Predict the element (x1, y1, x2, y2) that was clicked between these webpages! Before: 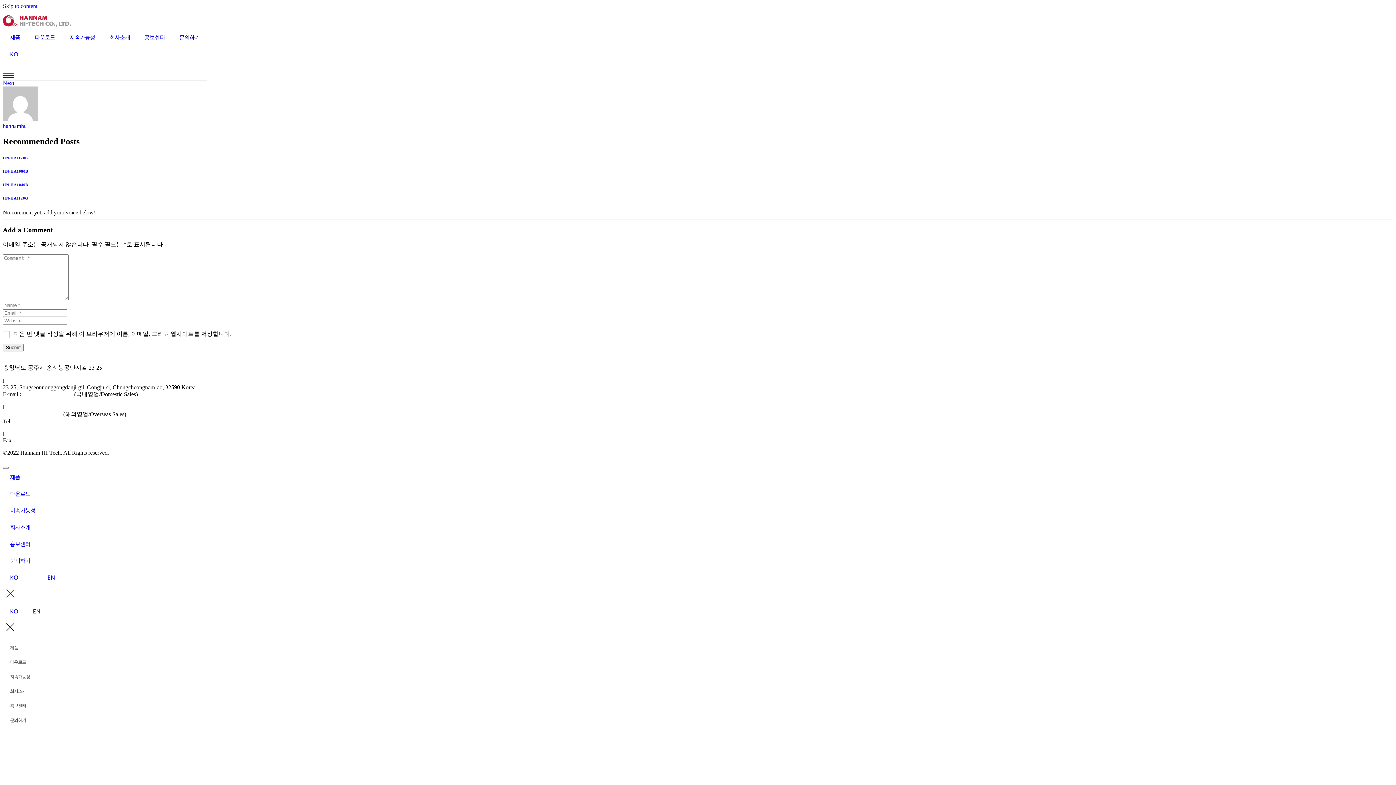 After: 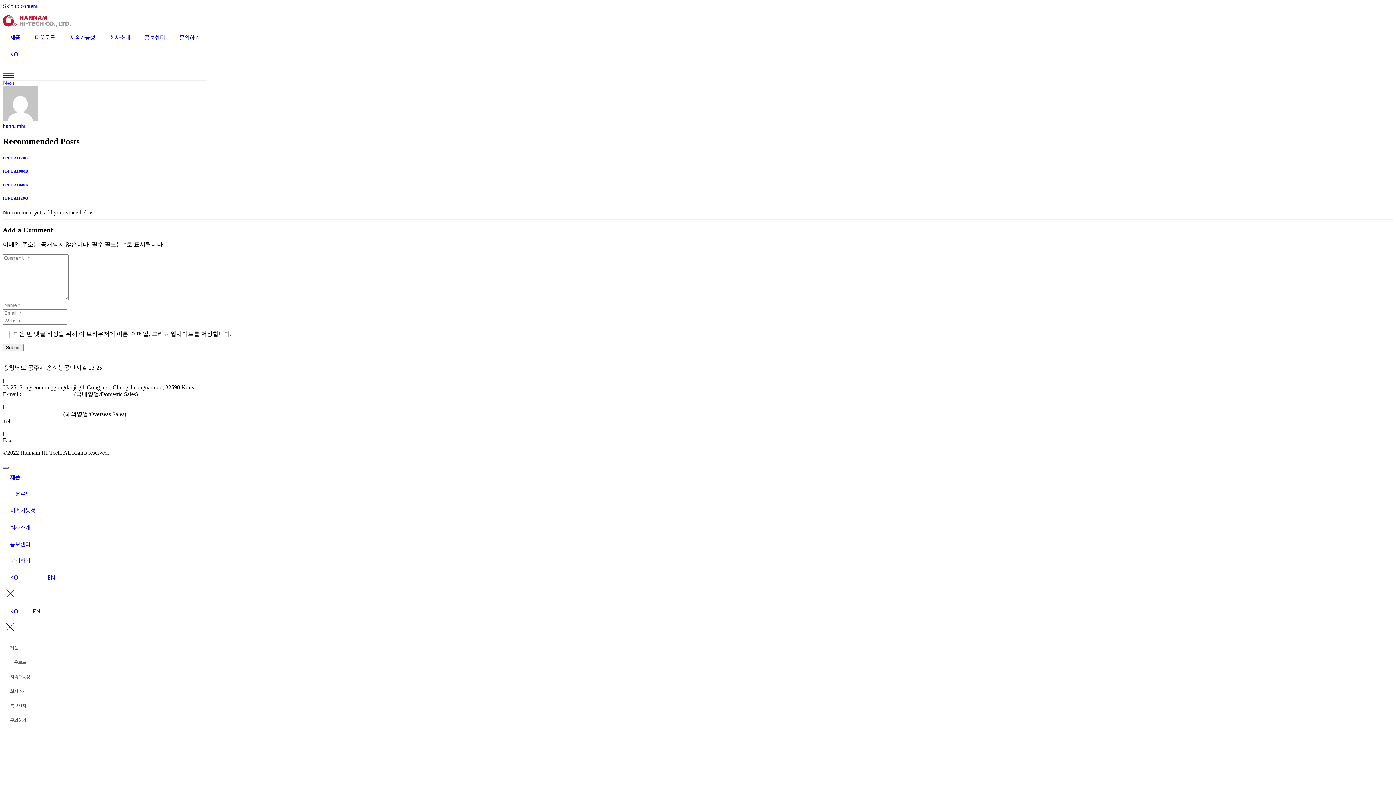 Action: bbox: (2, 466, 8, 469)